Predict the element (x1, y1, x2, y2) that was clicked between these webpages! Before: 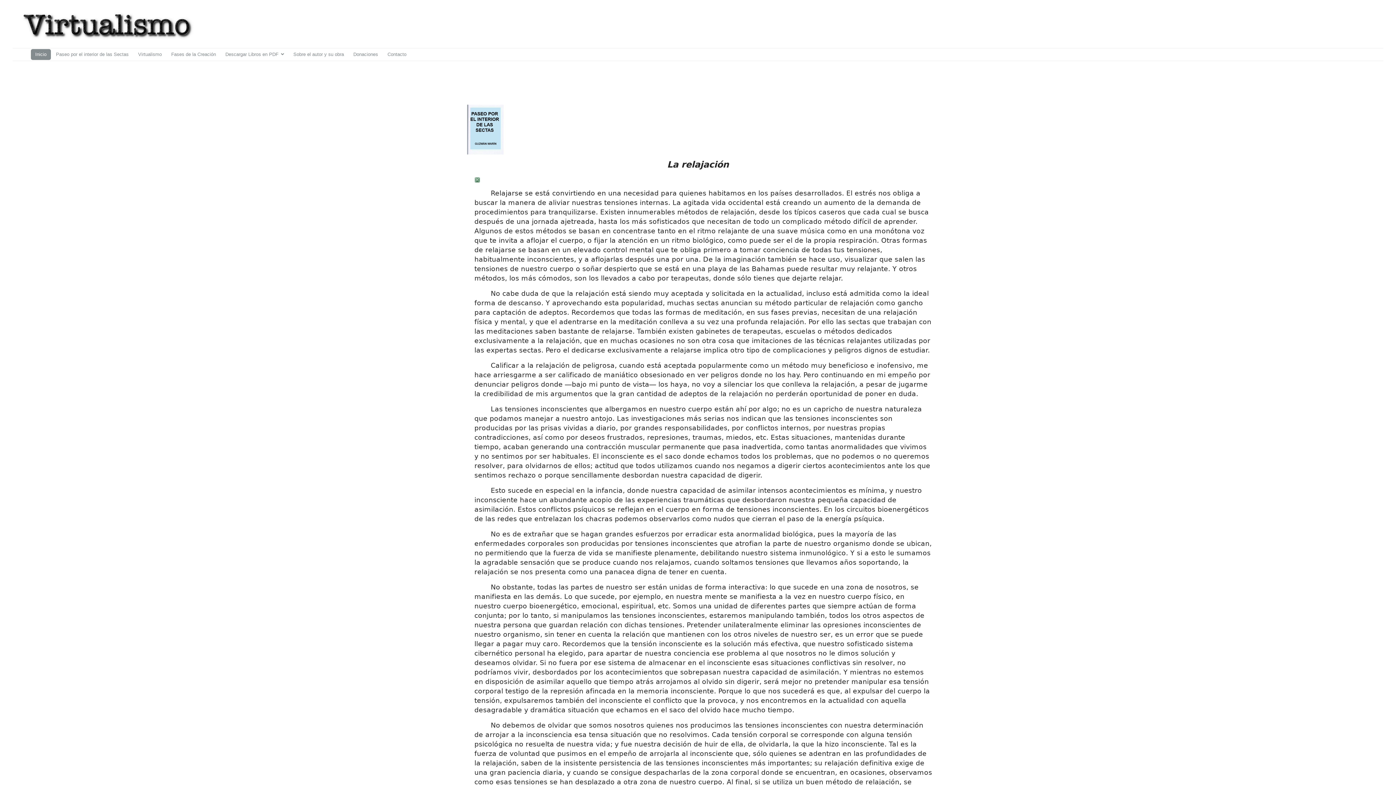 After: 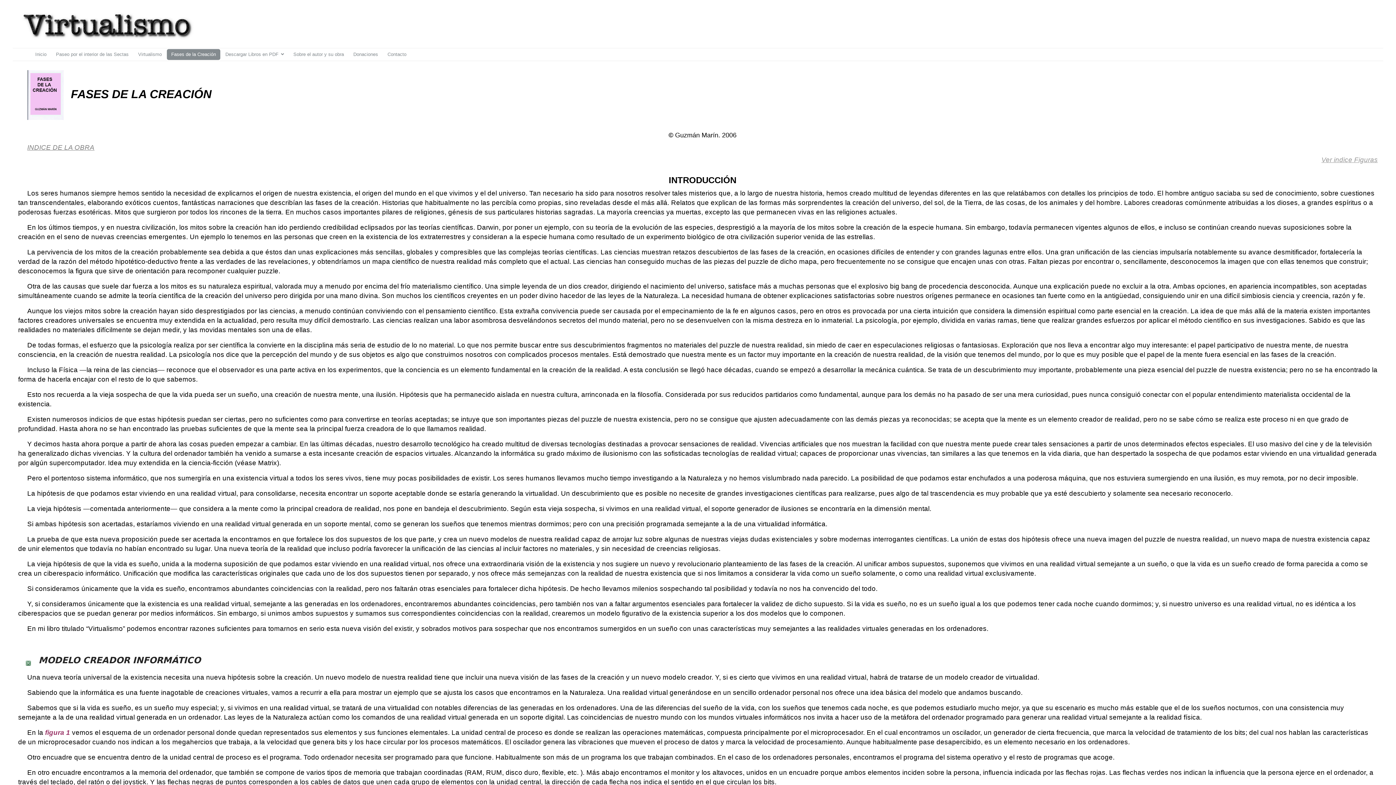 Action: bbox: (166, 49, 220, 60) label: Fases de la Creación